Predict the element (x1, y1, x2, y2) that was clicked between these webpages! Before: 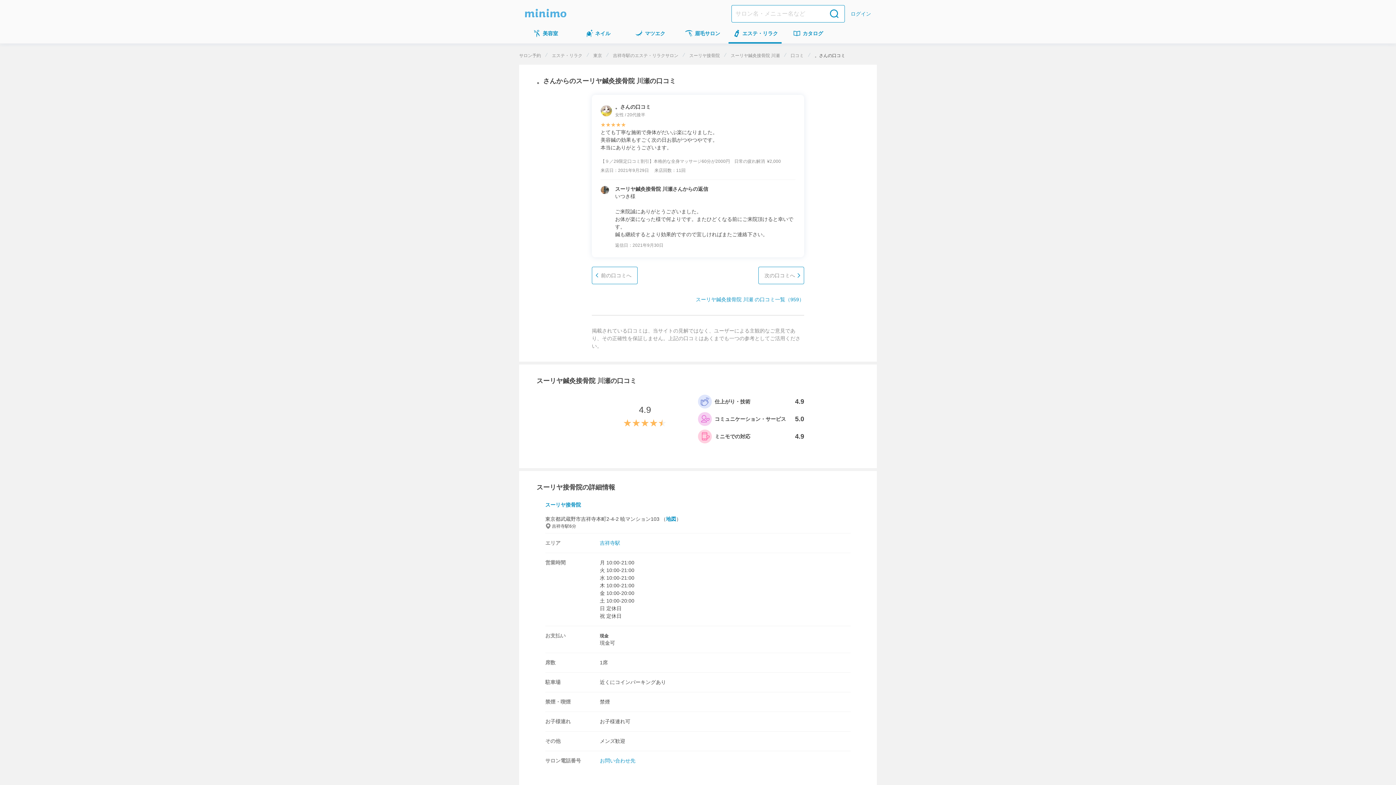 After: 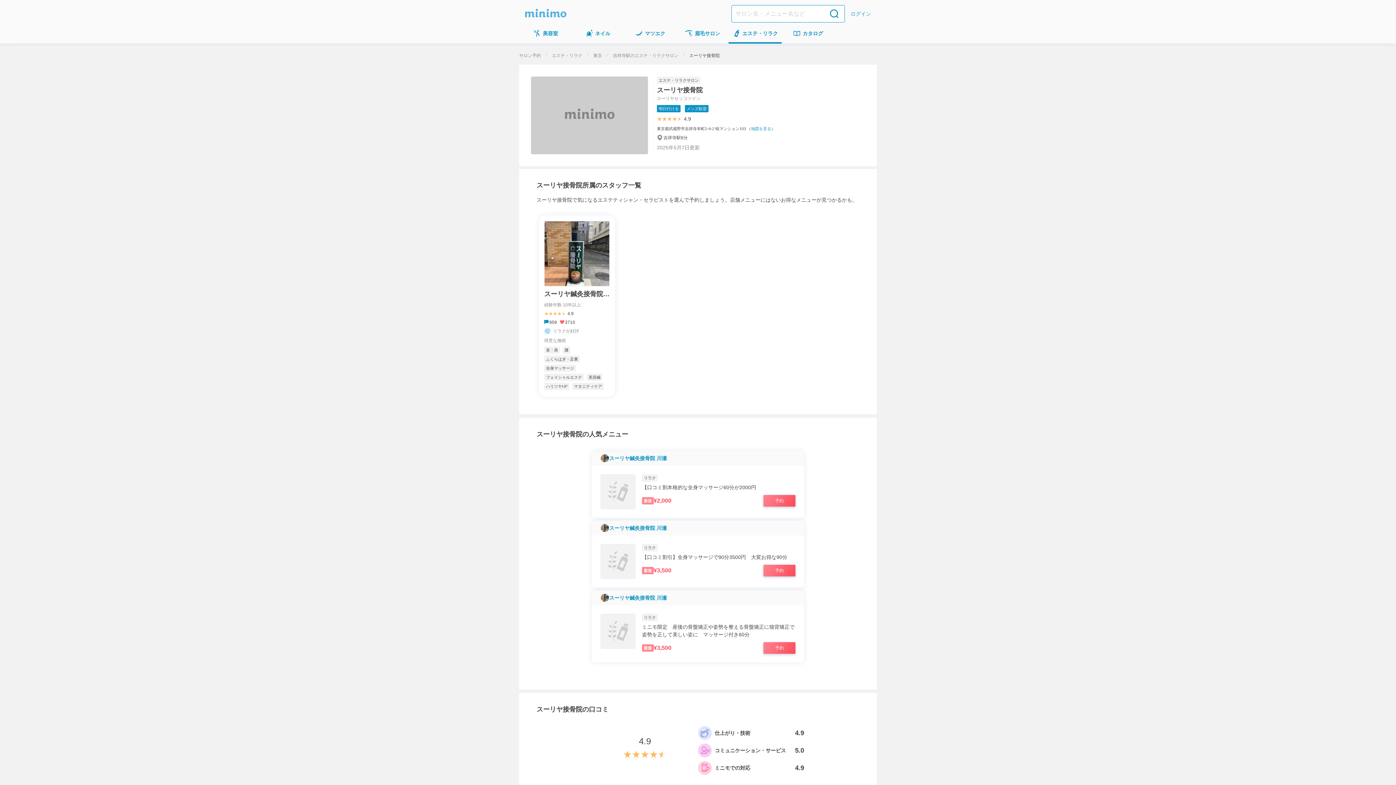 Action: bbox: (689, 53, 720, 58) label: スーリヤ接骨院